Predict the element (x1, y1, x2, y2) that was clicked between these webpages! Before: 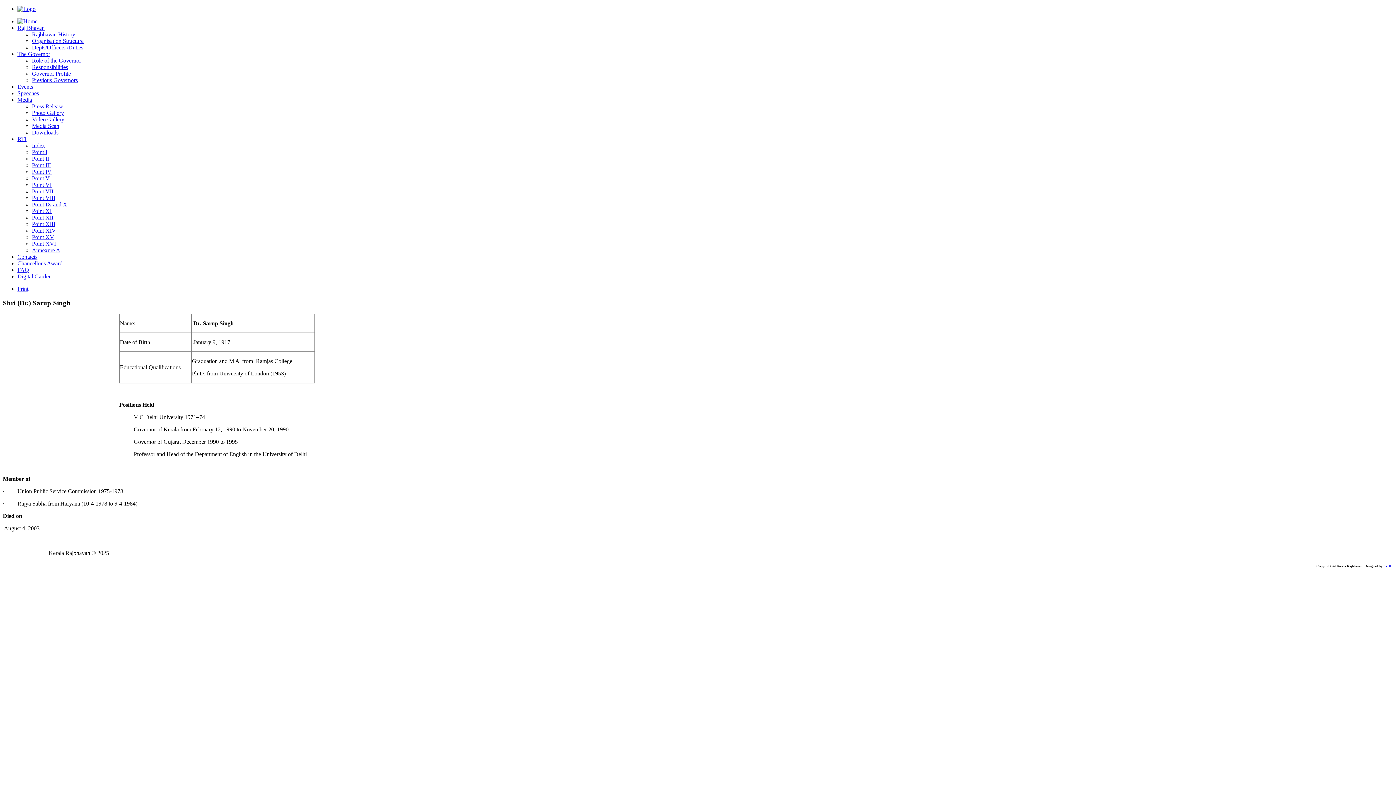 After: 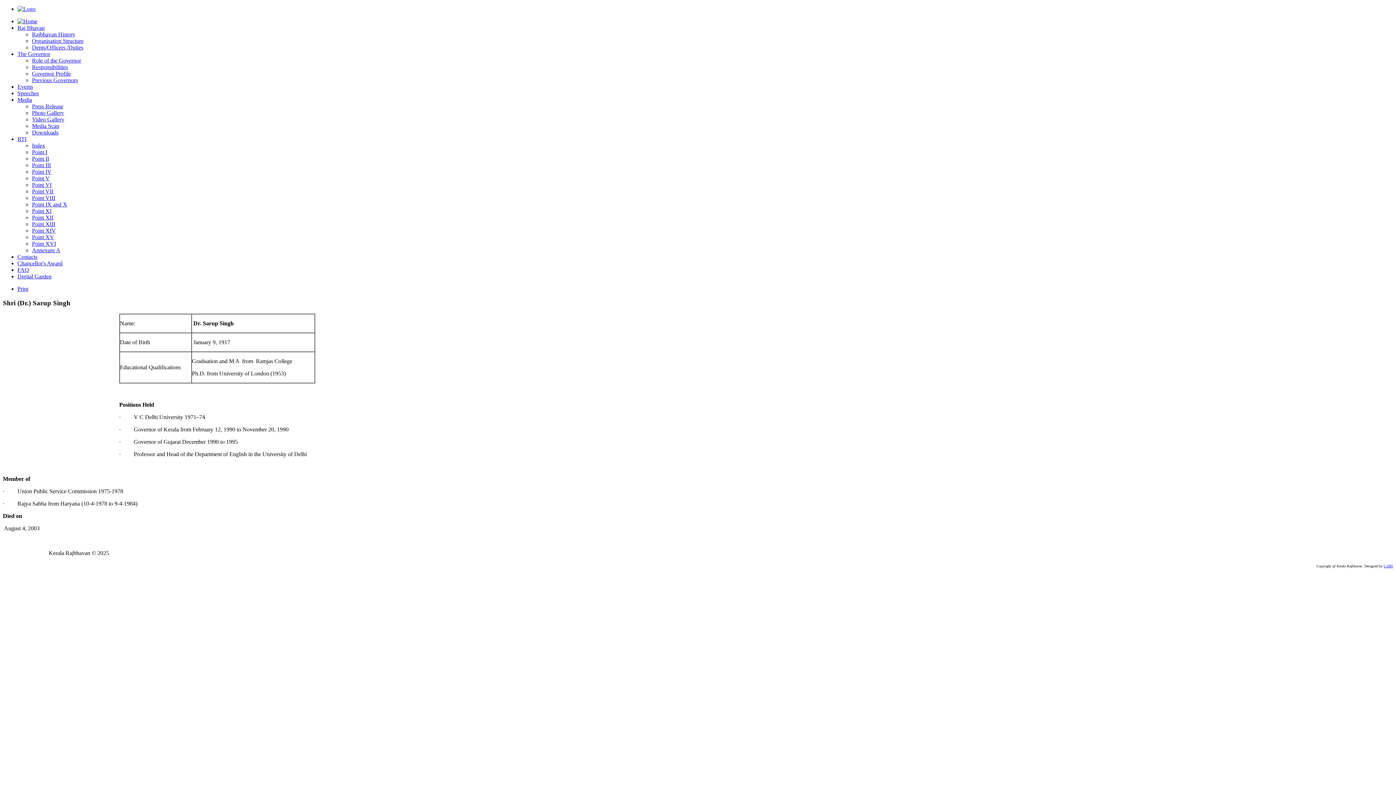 Action: label: Point VIII bbox: (32, 194, 55, 201)